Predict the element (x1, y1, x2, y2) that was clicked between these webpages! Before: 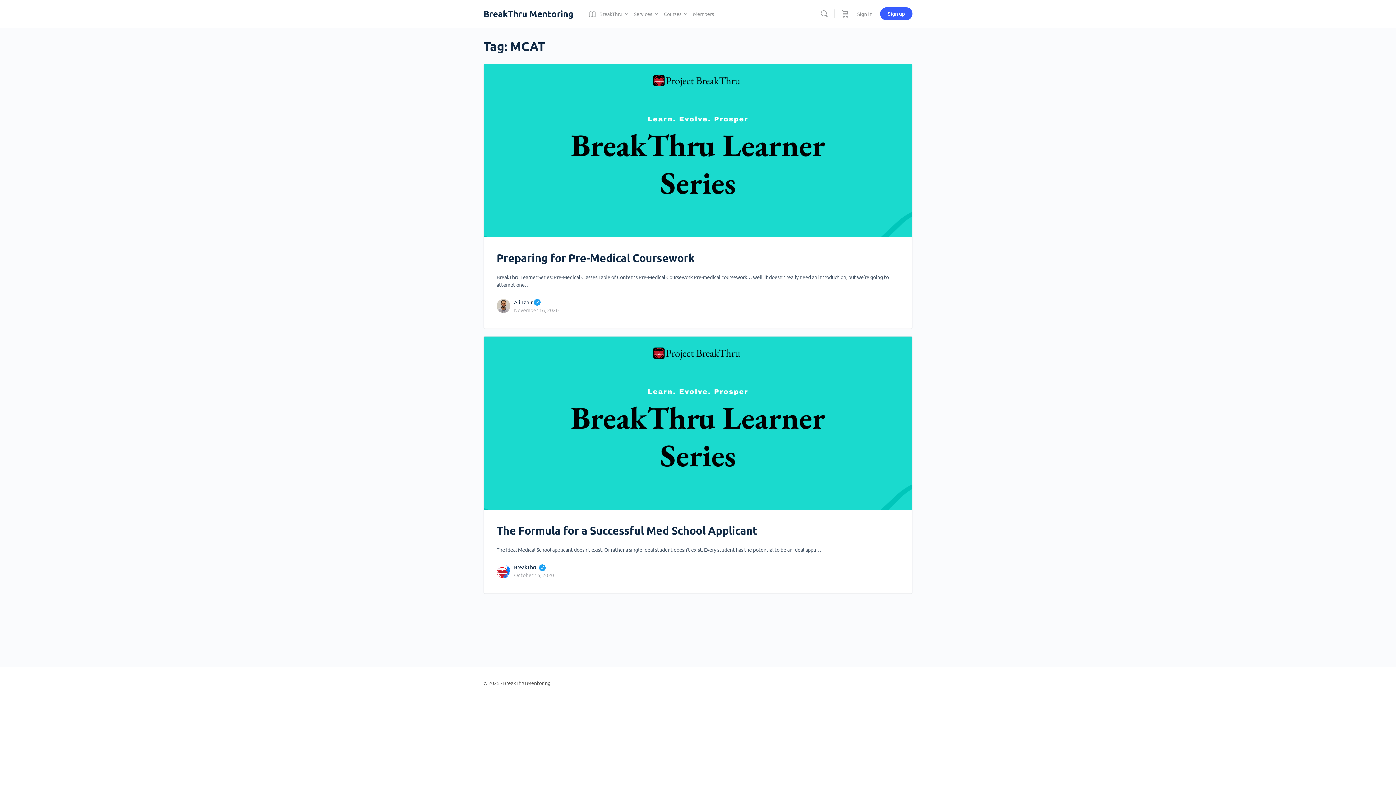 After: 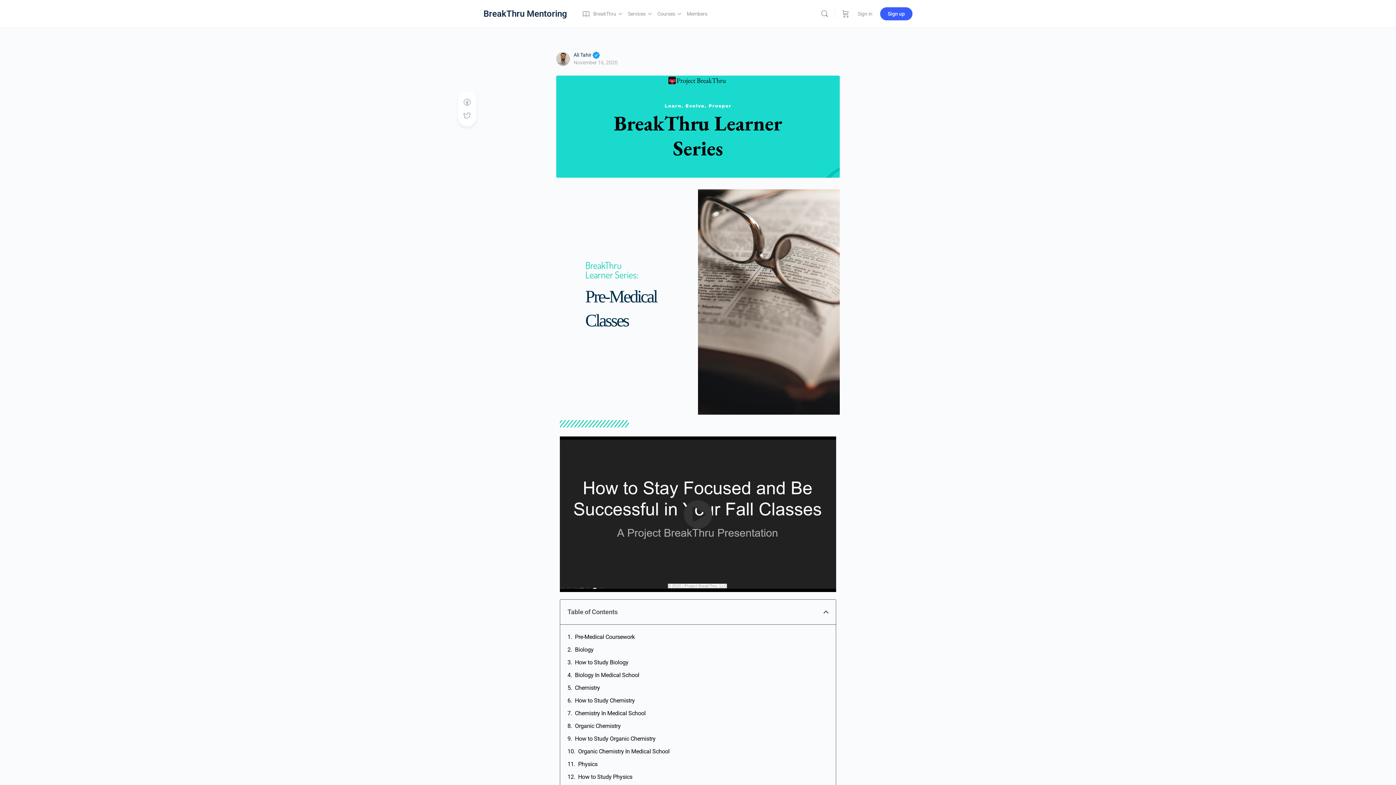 Action: bbox: (484, 64, 912, 237)